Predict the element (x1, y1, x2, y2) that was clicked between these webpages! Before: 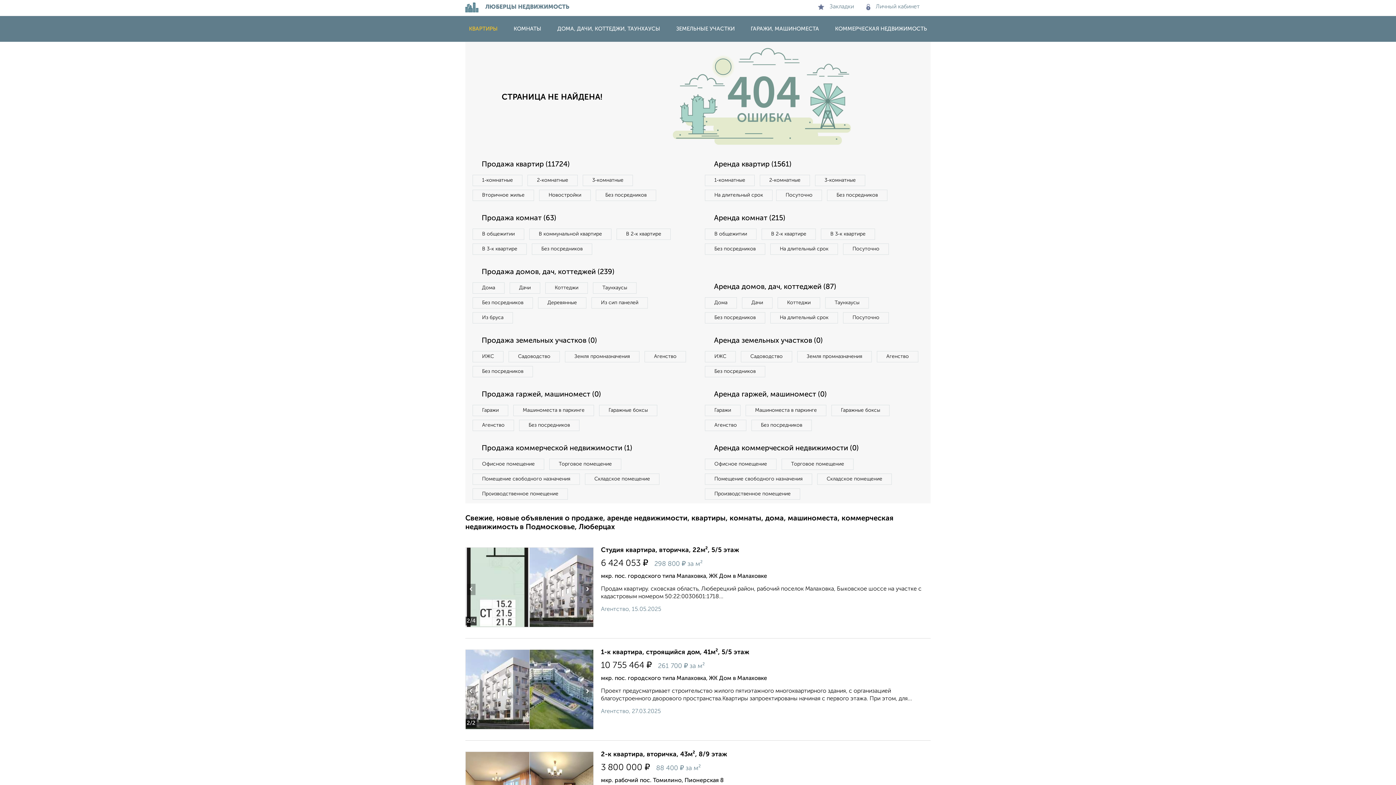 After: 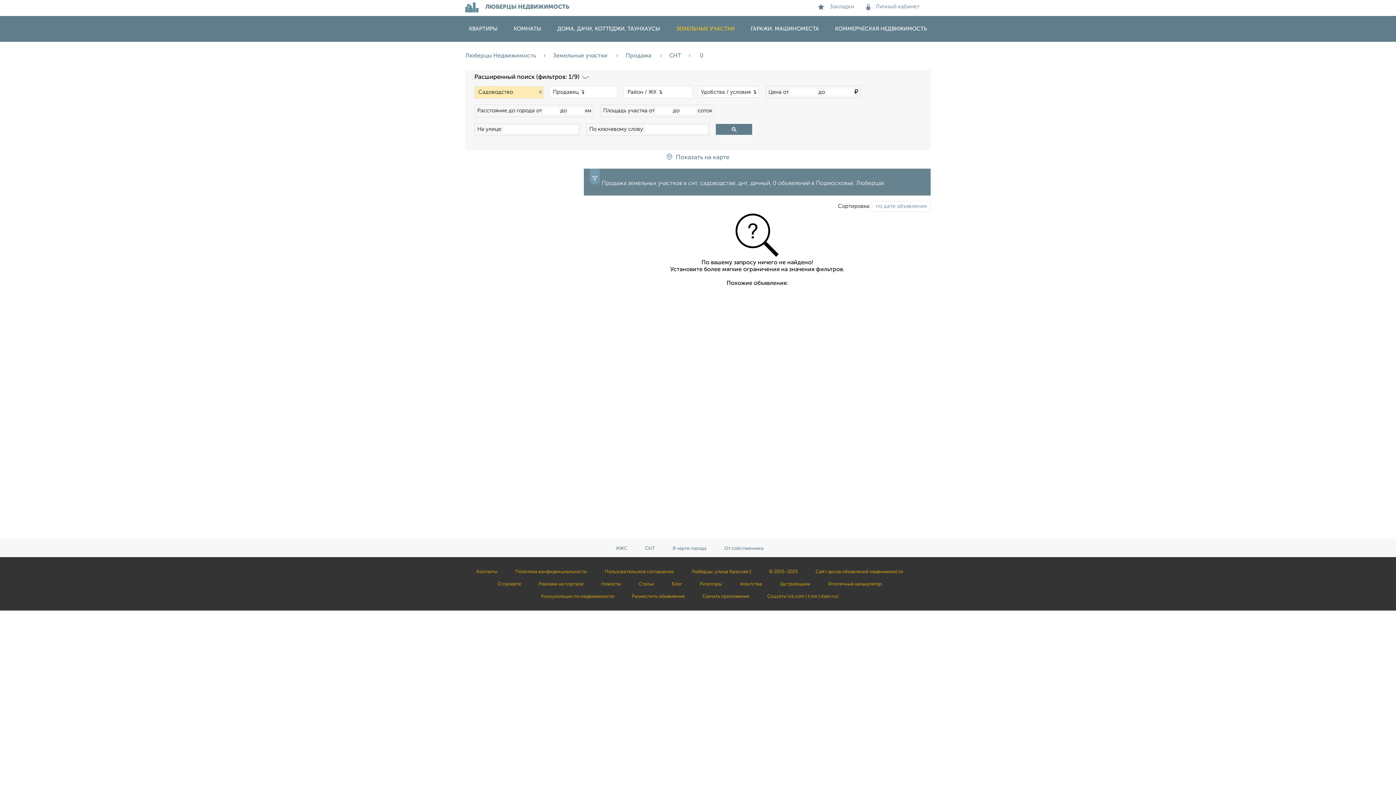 Action: bbox: (508, 351, 560, 362) label: Садоводство